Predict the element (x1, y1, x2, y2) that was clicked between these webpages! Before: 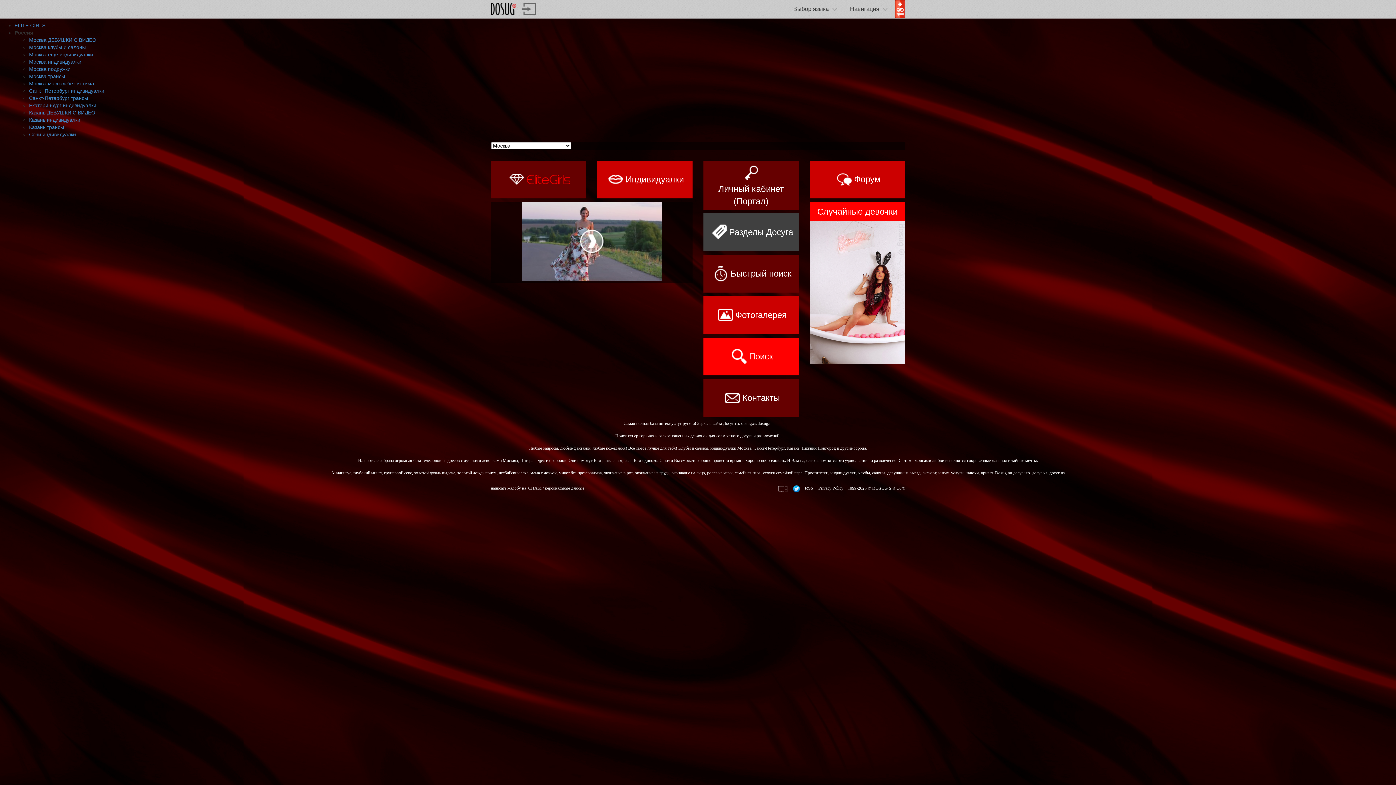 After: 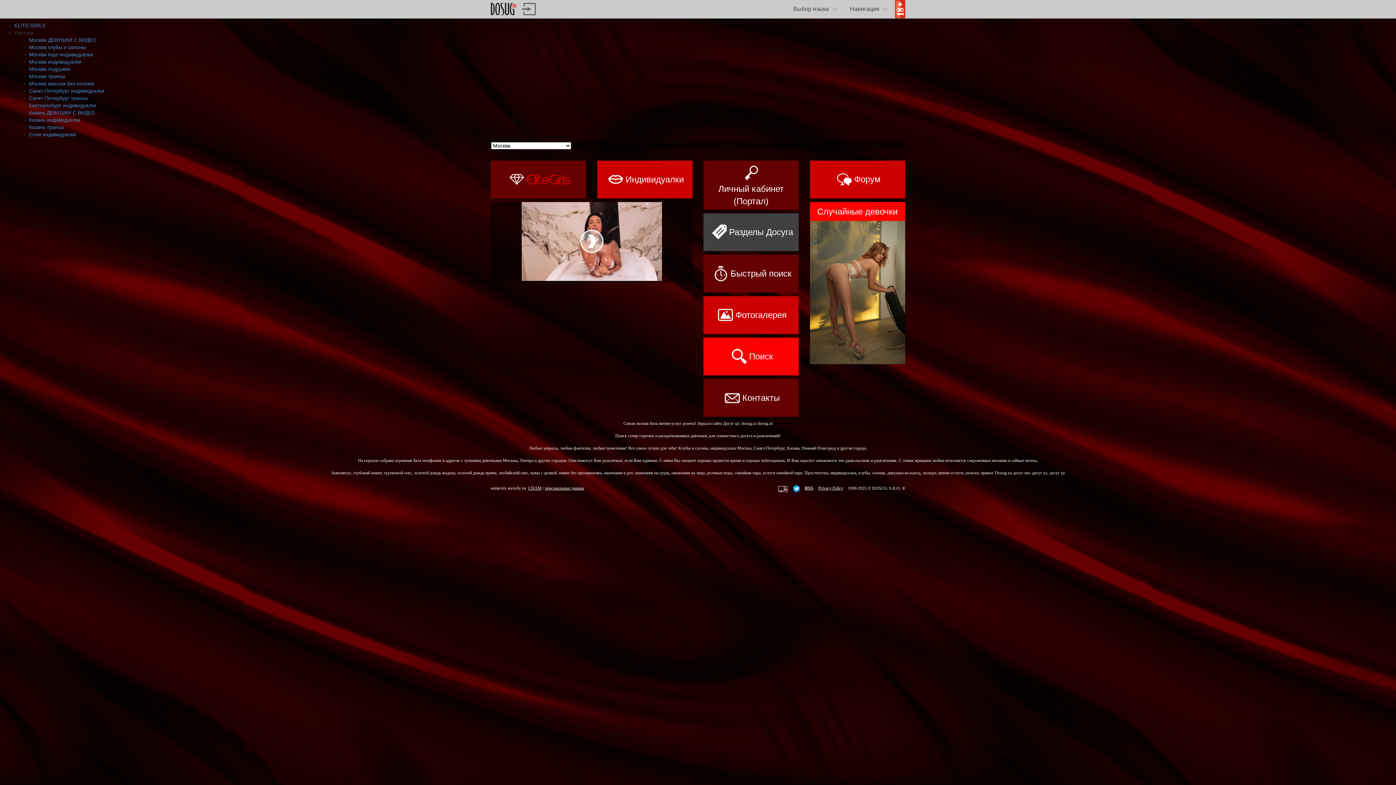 Action: bbox: (776, 482, 789, 495)